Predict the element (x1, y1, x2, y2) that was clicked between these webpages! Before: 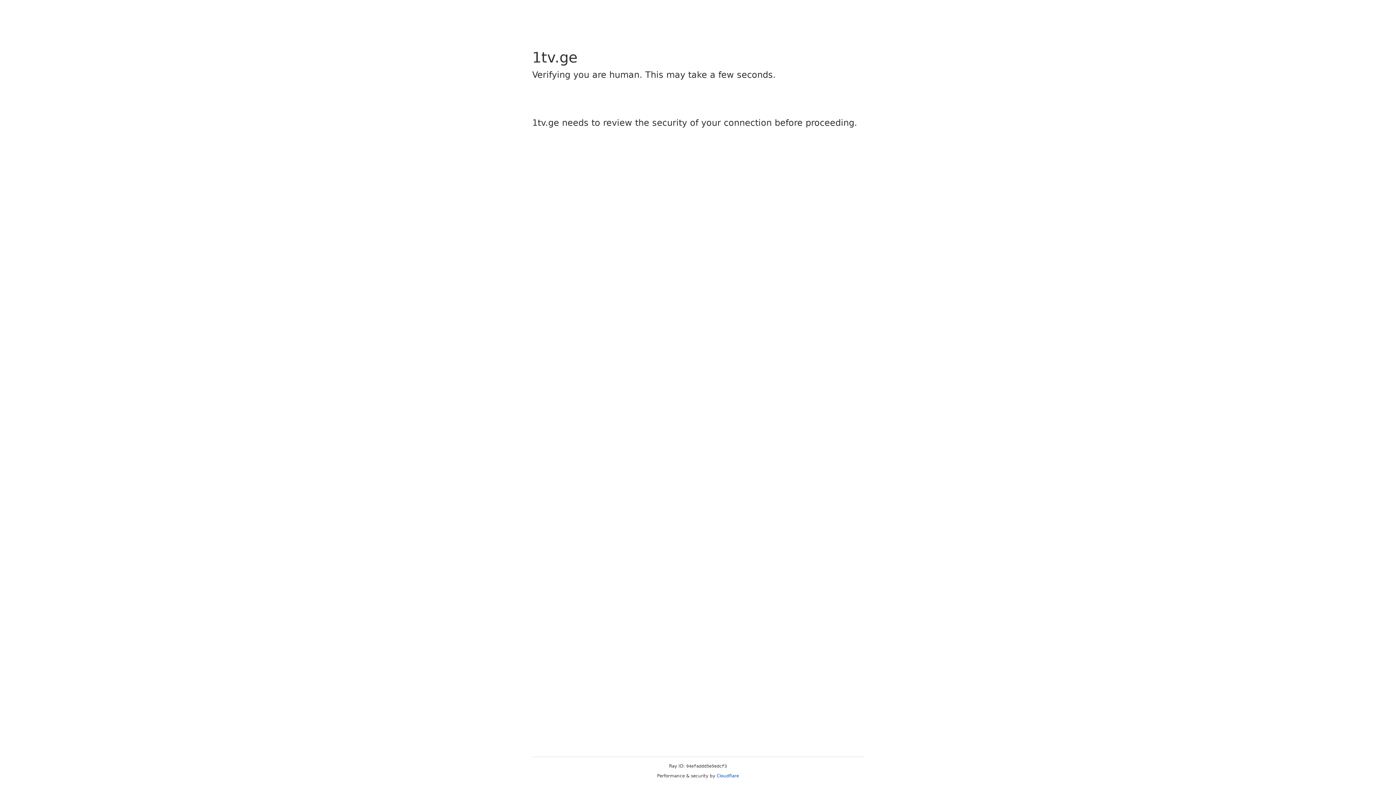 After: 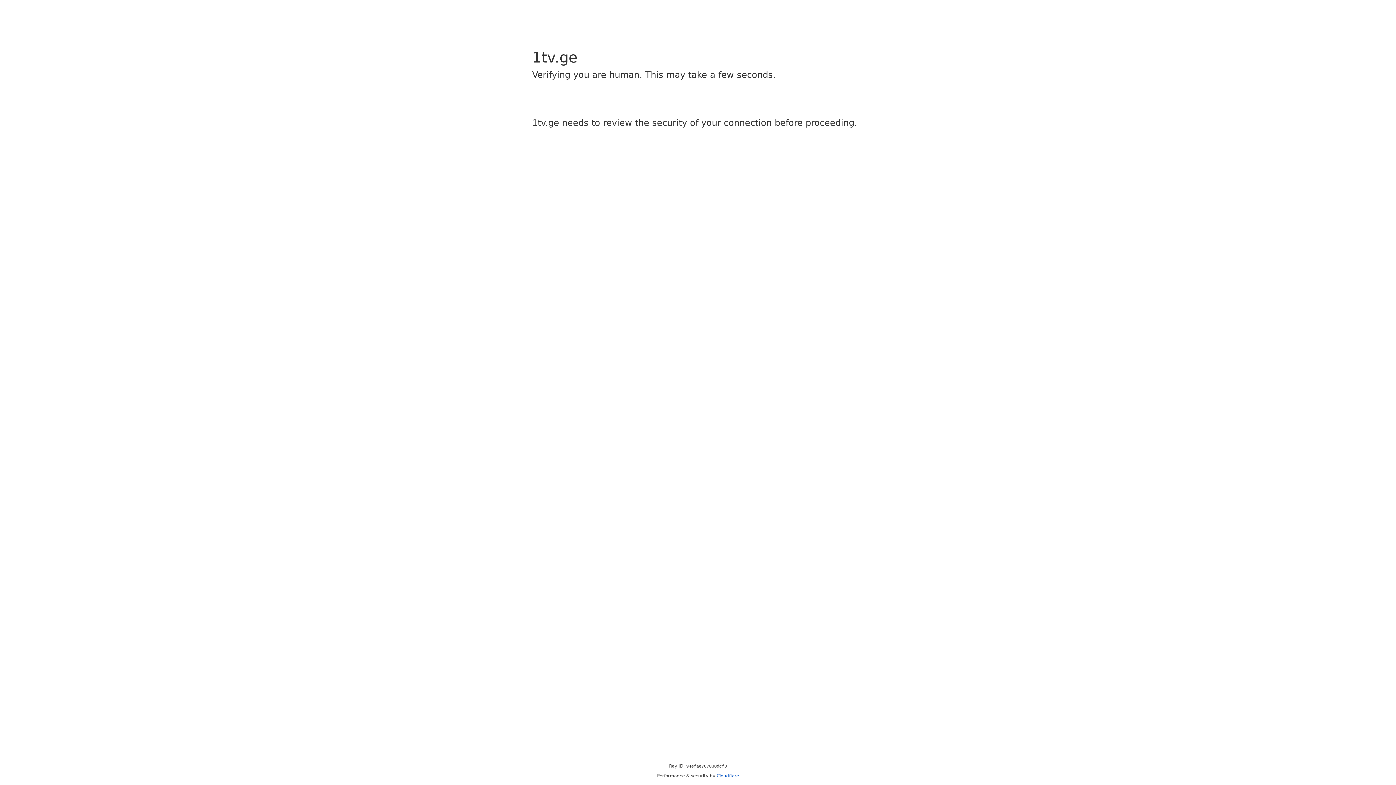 Action: label: Cloudflare bbox: (716, 773, 739, 778)